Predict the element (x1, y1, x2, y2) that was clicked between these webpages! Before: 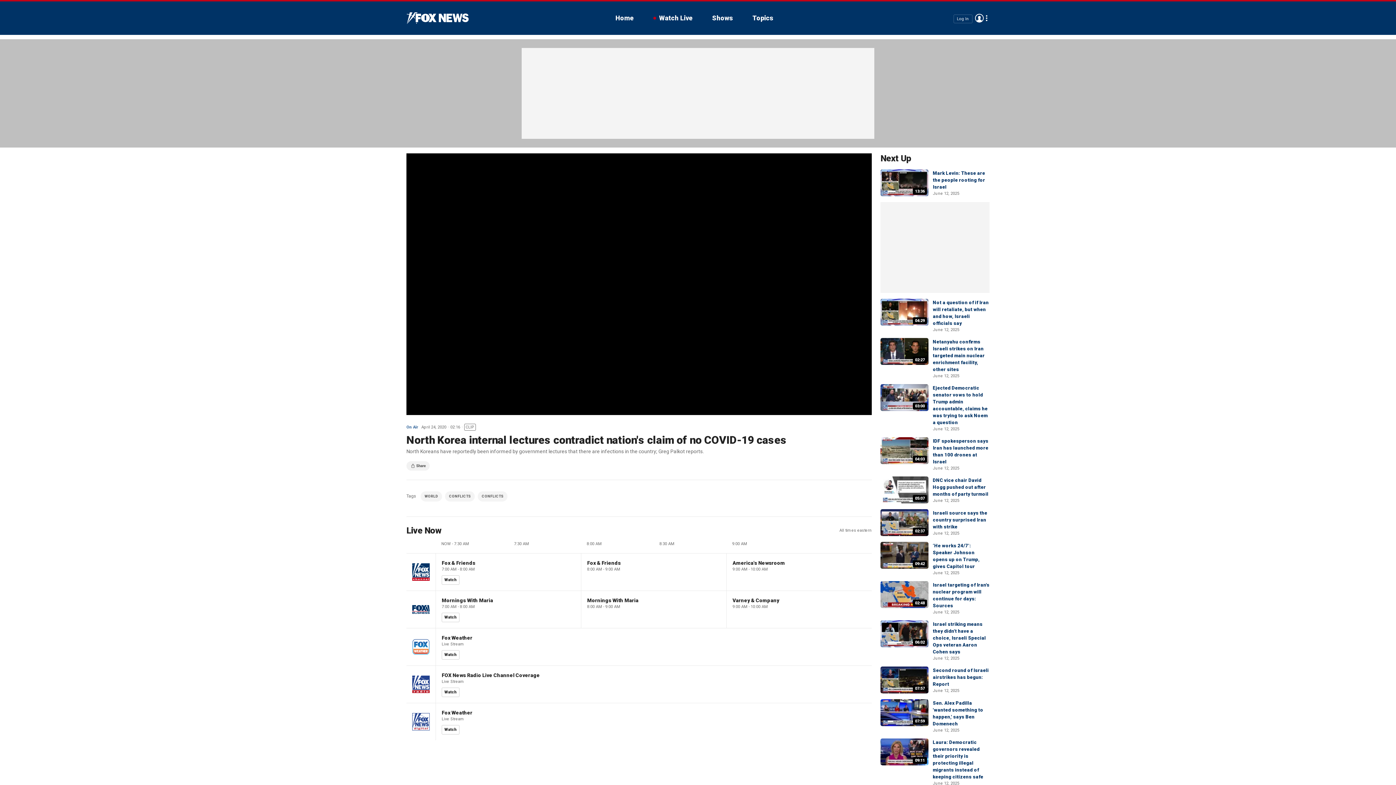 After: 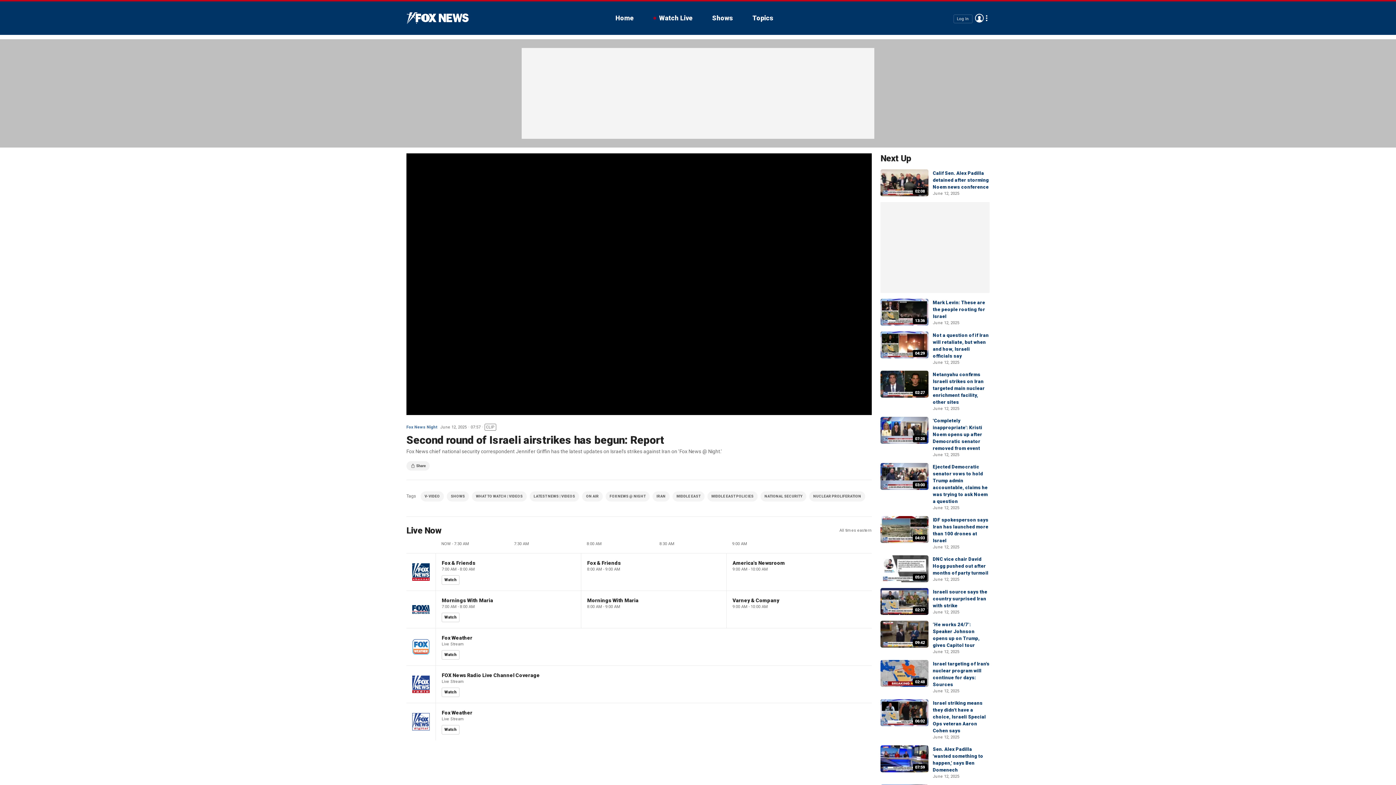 Action: bbox: (880, 666, 928, 693) label: 07:57